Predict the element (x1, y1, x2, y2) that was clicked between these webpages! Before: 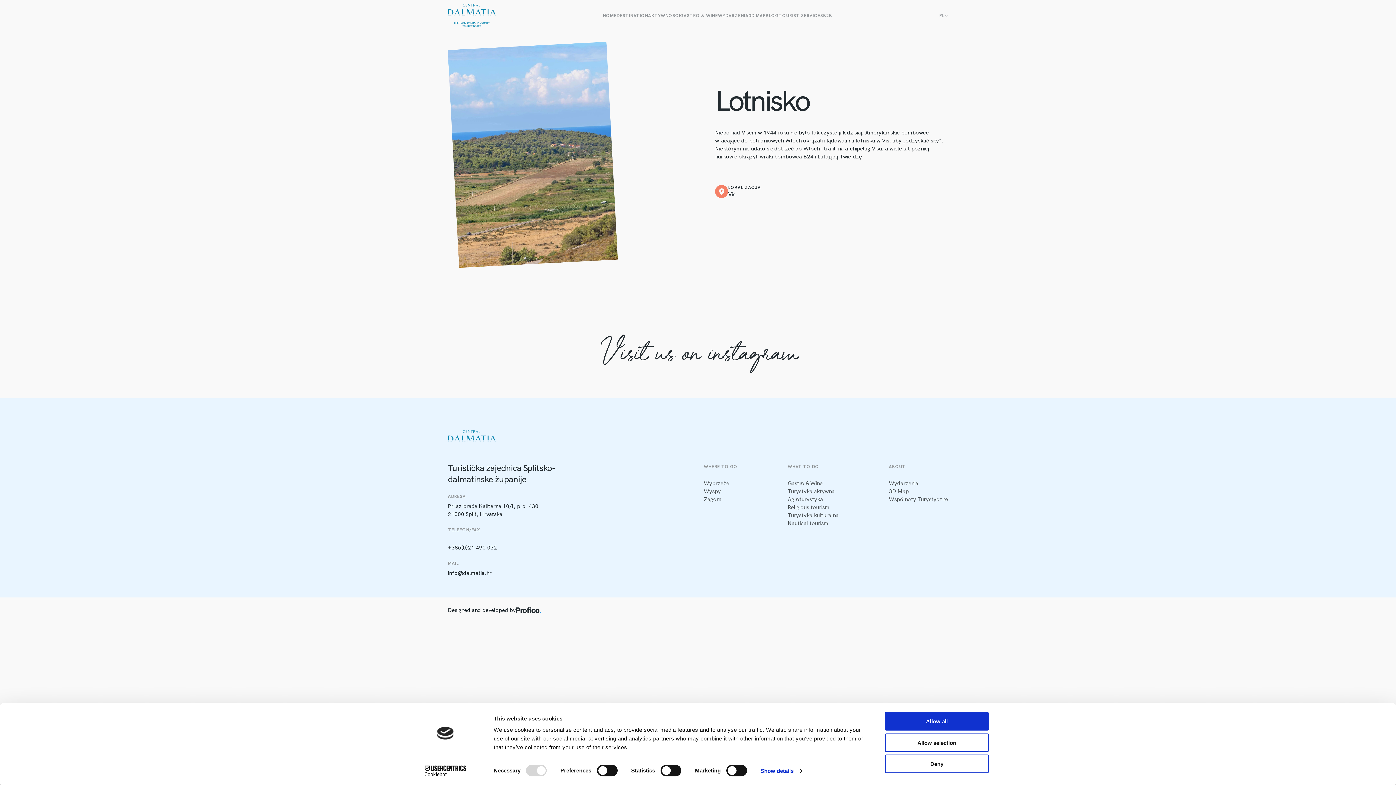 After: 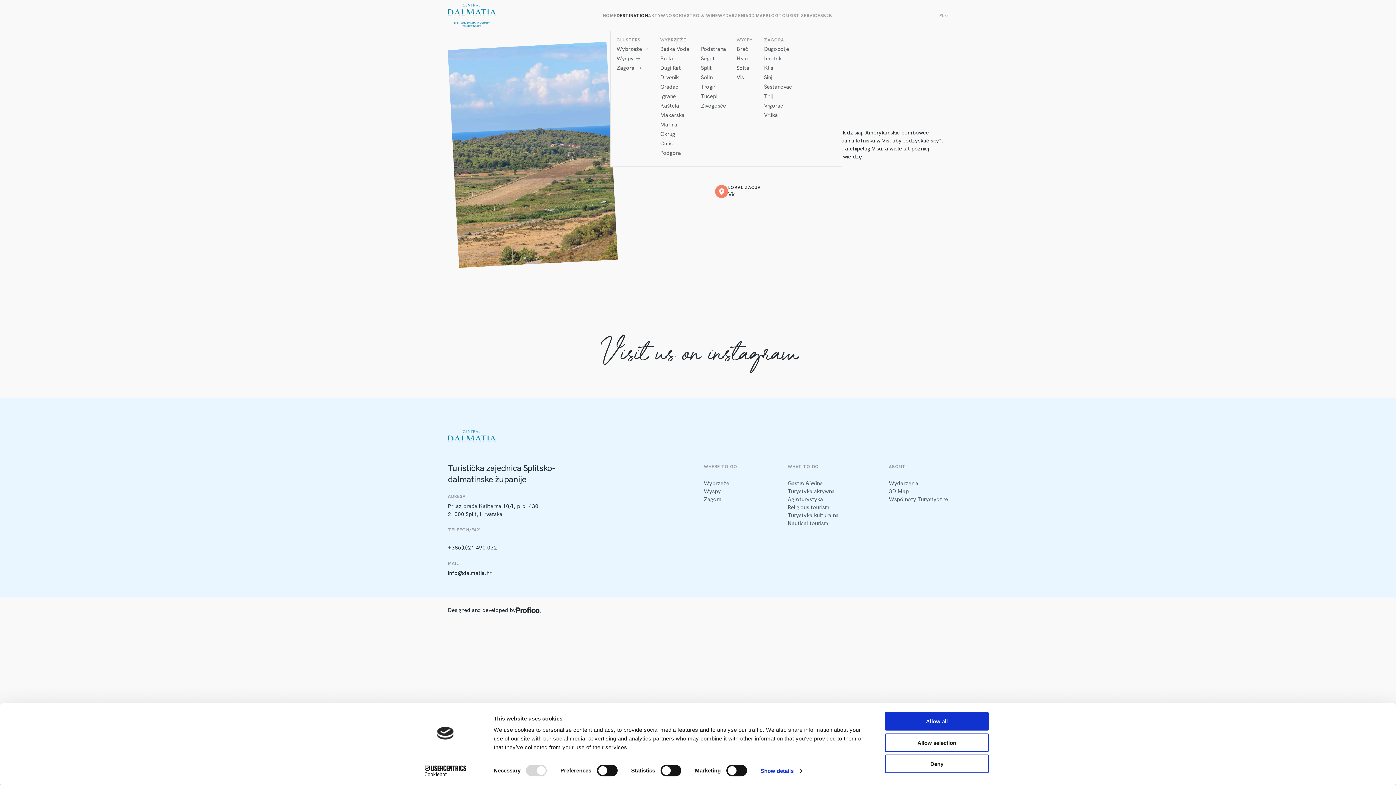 Action: bbox: (616, 12, 648, 18) label: DESTINATION